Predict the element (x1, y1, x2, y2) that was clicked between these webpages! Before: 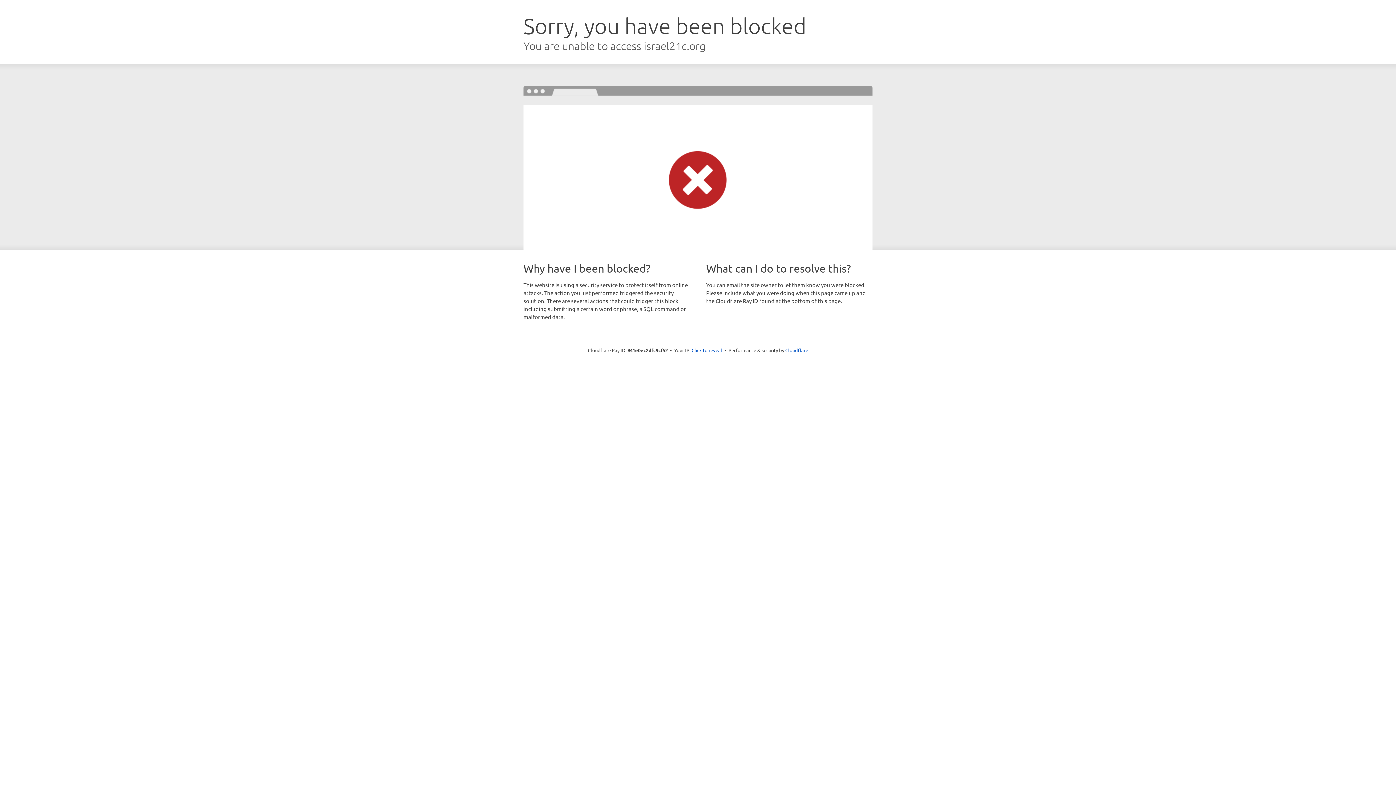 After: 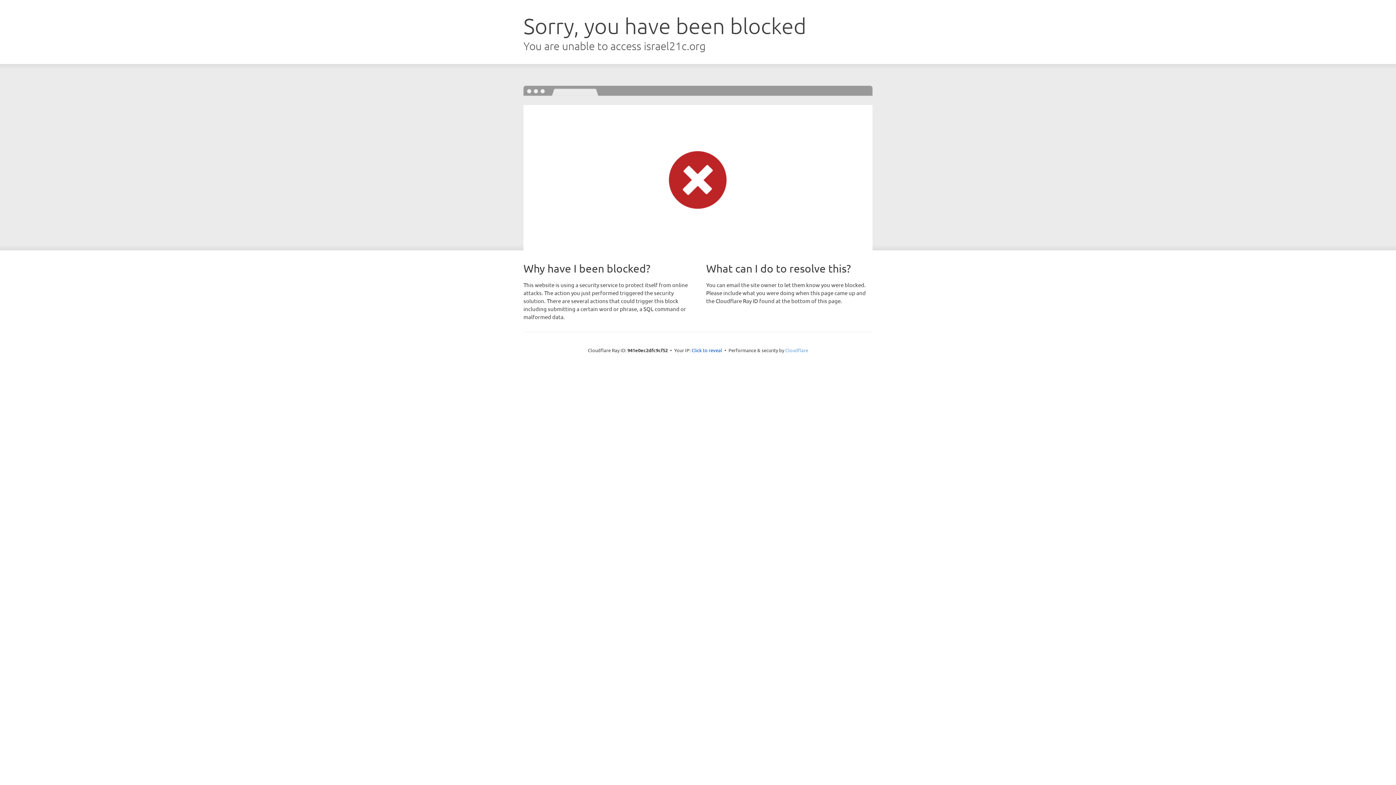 Action: bbox: (785, 347, 808, 353) label: Cloudflare